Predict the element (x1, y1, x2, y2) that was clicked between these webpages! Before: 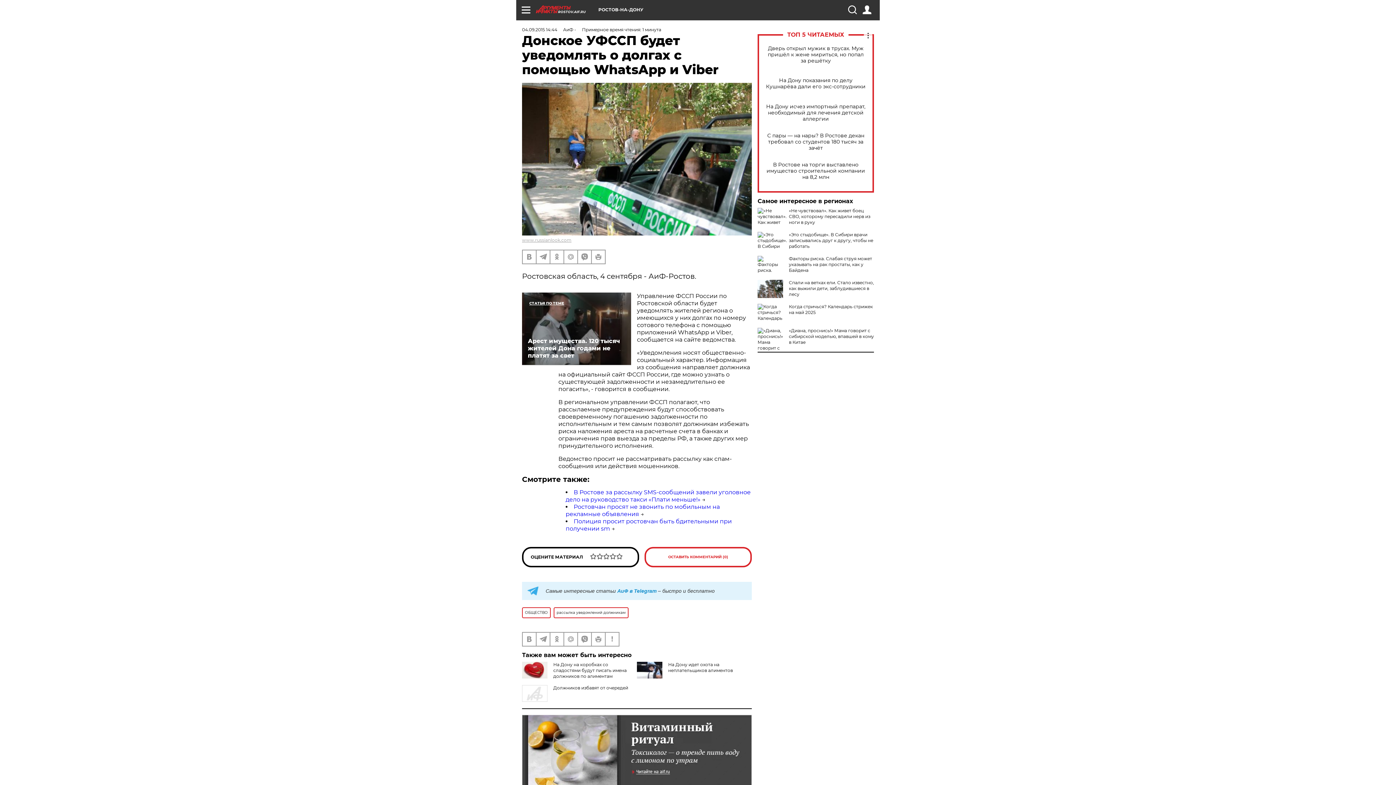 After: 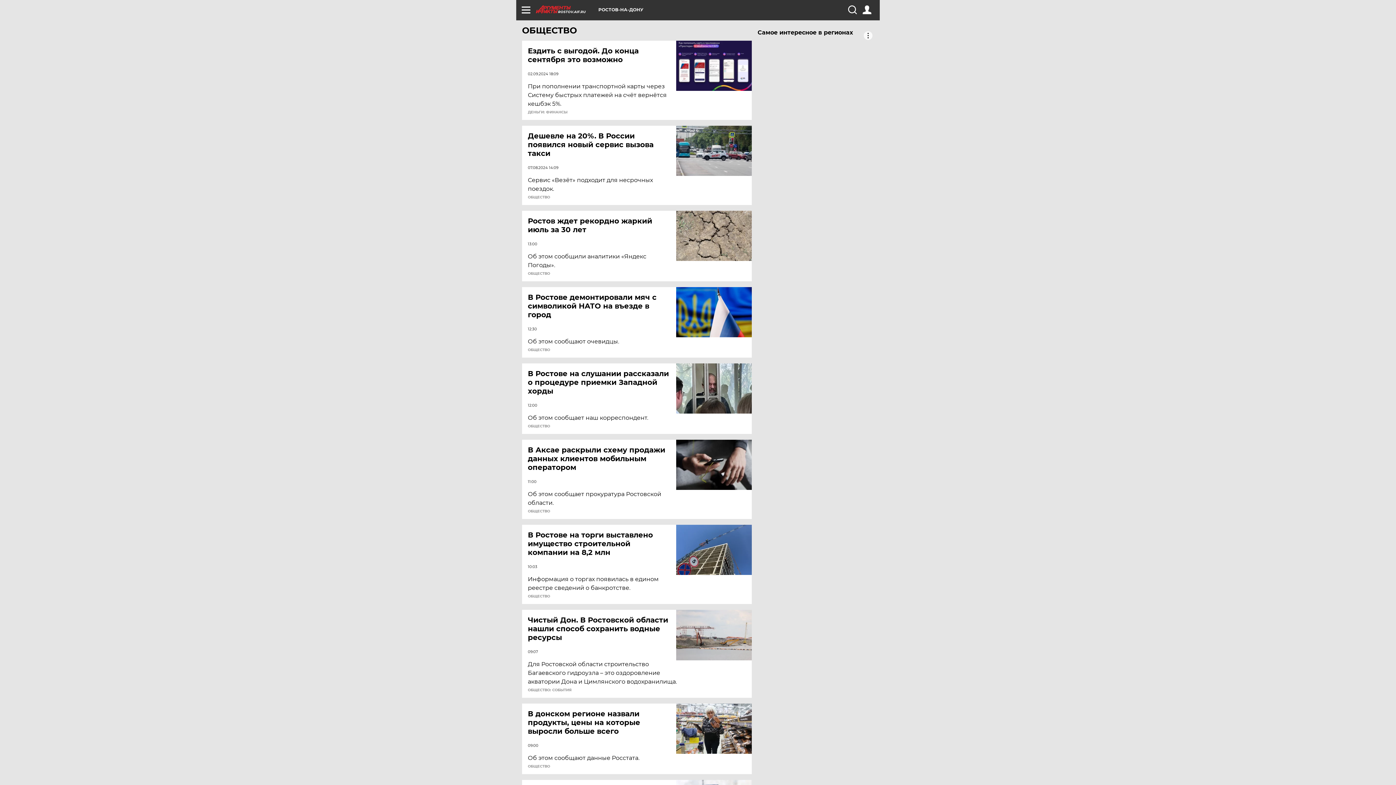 Action: bbox: (522, 607, 550, 618) label: ОБЩЕСТВО